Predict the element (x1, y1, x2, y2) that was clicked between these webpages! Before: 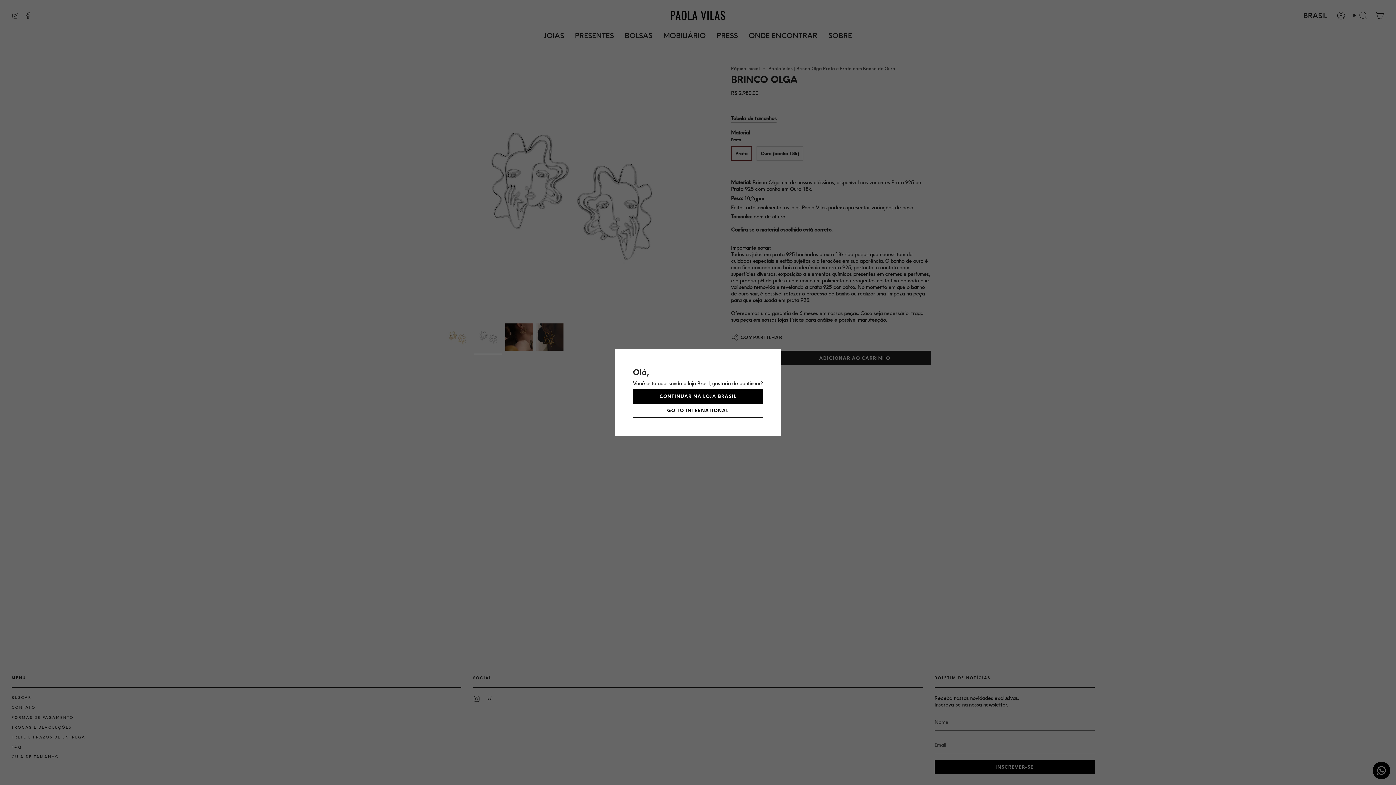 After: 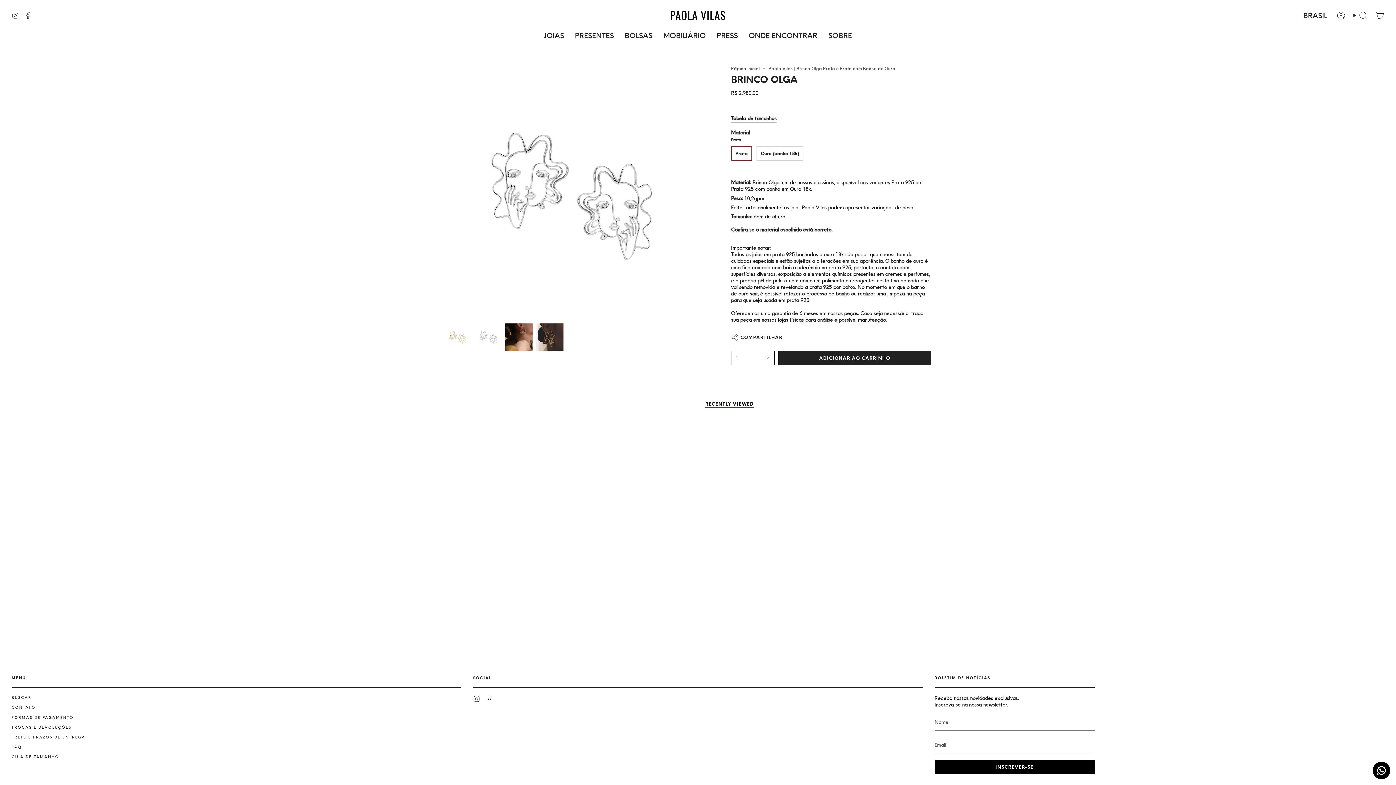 Action: bbox: (633, 389, 763, 403) label: CONTINUAR NA LOJA BRASIL